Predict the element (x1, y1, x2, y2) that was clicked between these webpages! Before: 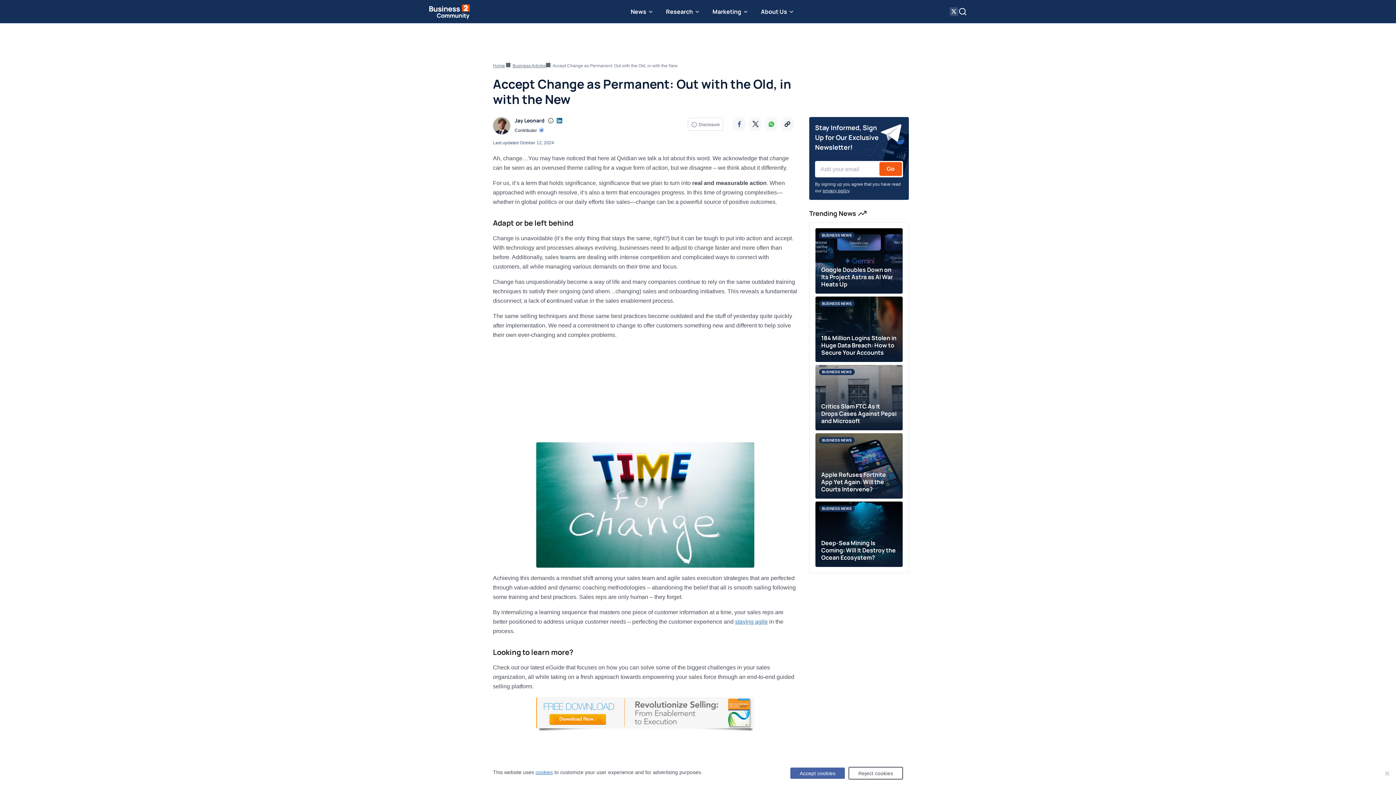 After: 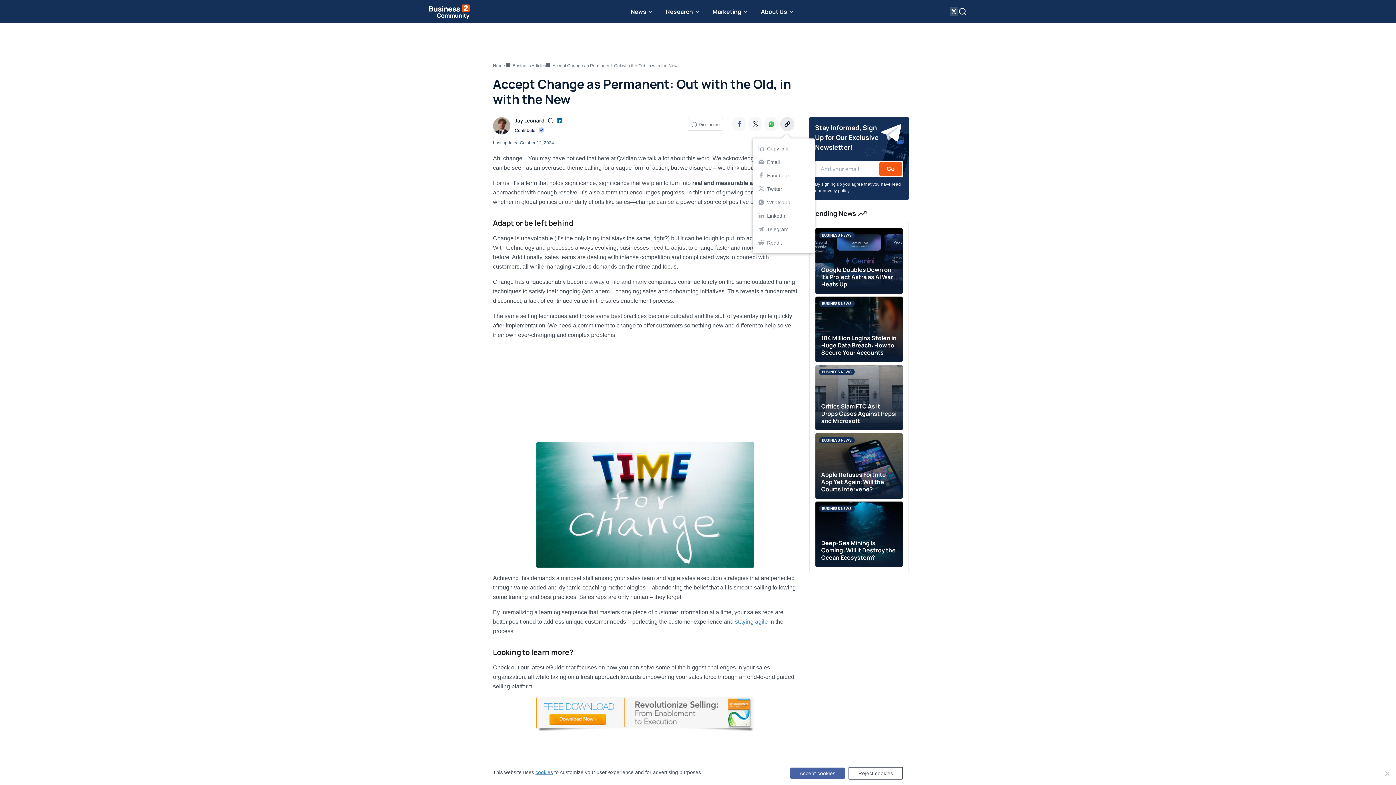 Action: bbox: (780, 117, 794, 131) label: More